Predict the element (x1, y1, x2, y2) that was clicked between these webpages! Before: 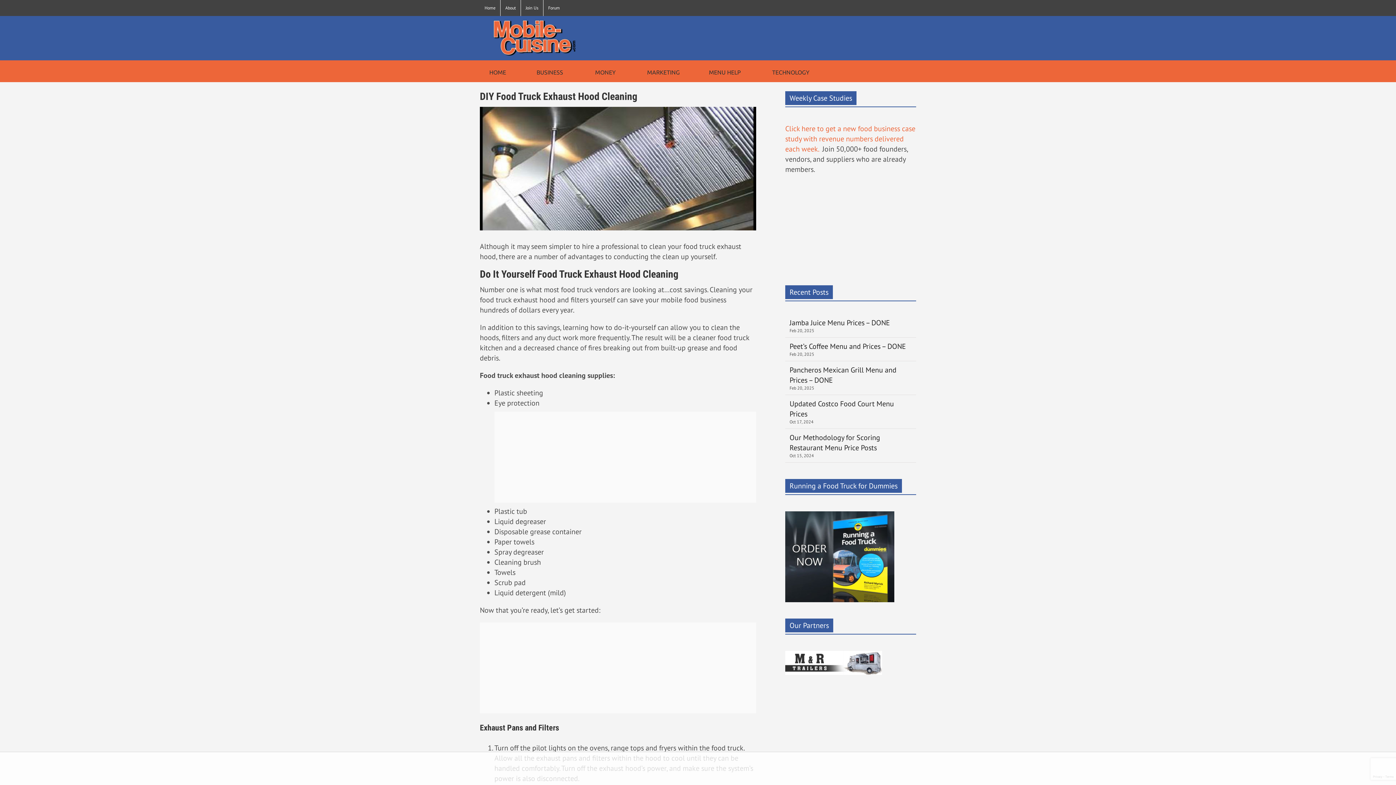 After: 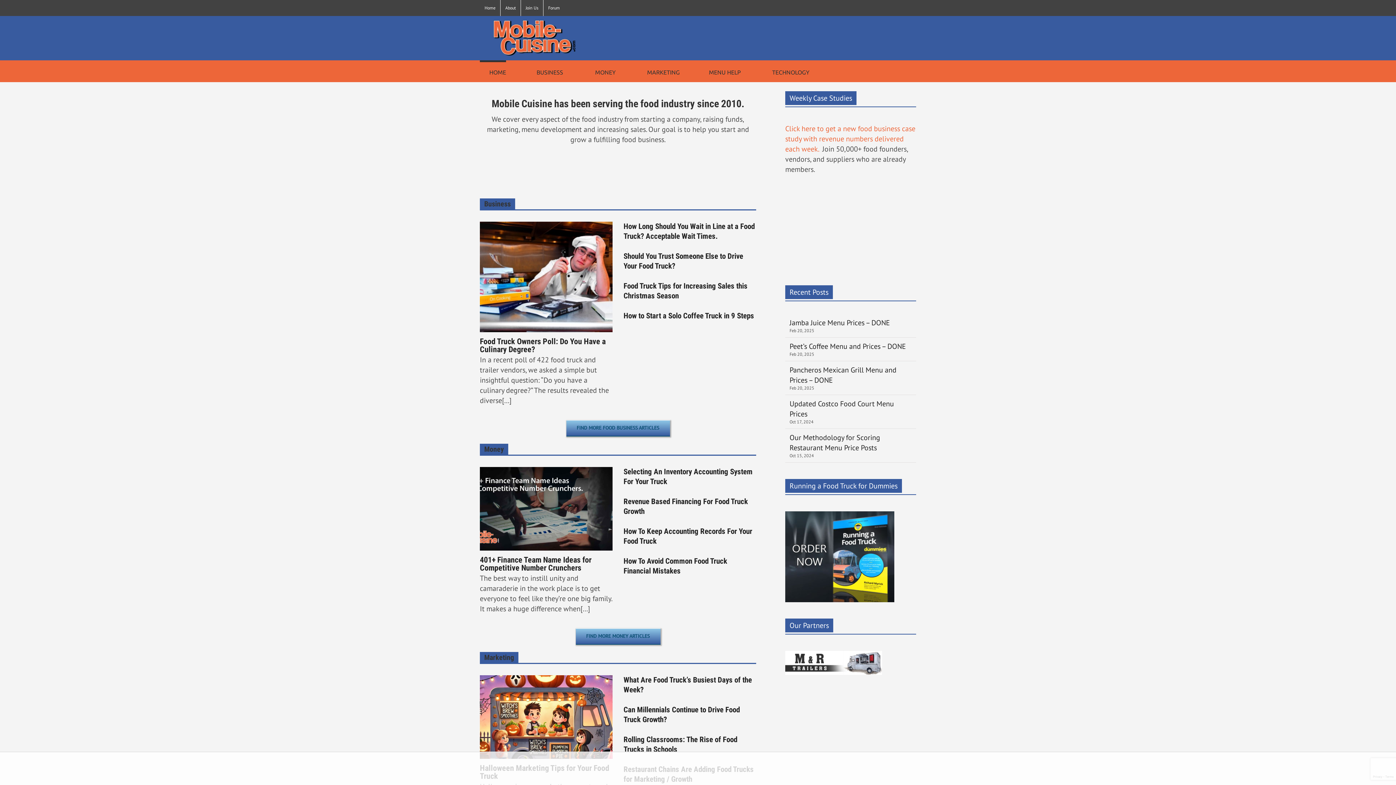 Action: bbox: (480, 60, 506, 82) label: HOME